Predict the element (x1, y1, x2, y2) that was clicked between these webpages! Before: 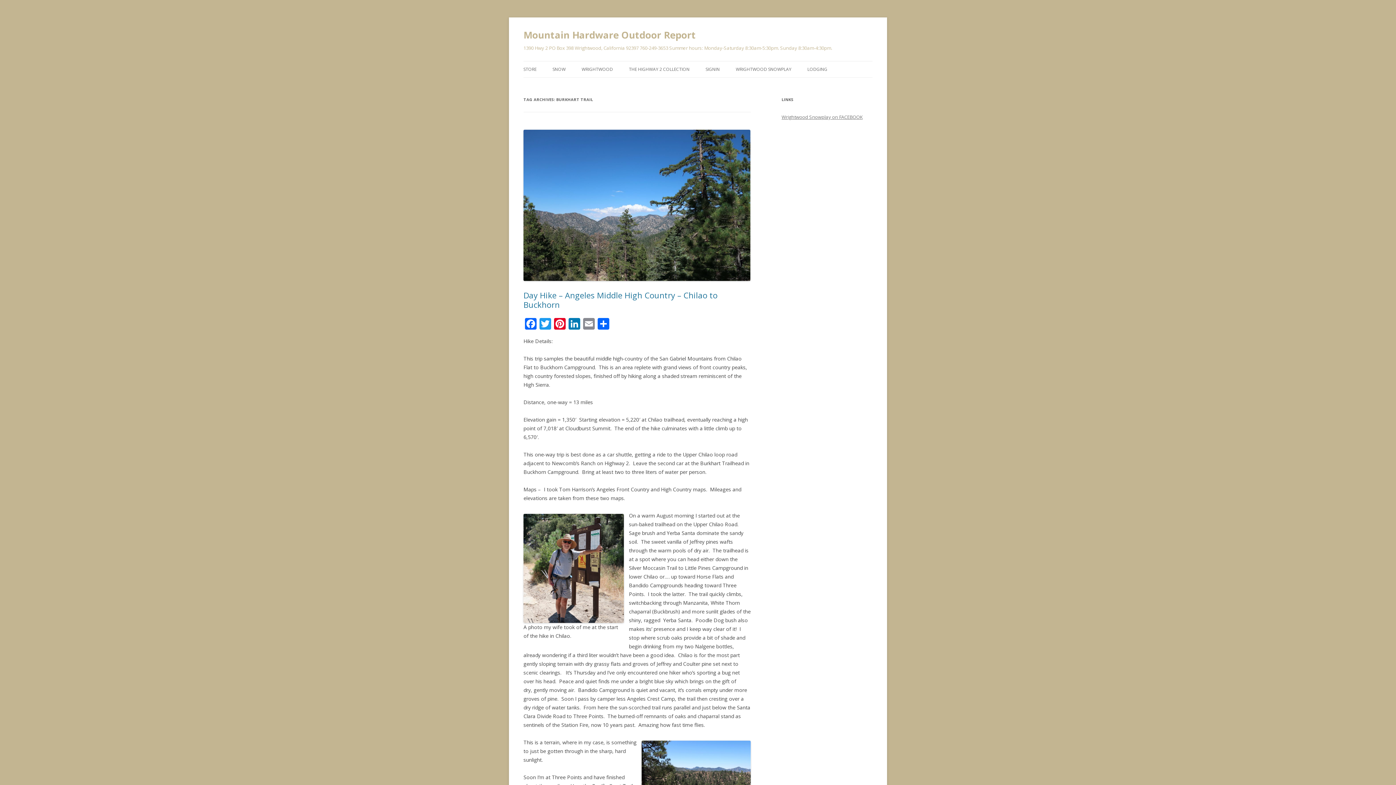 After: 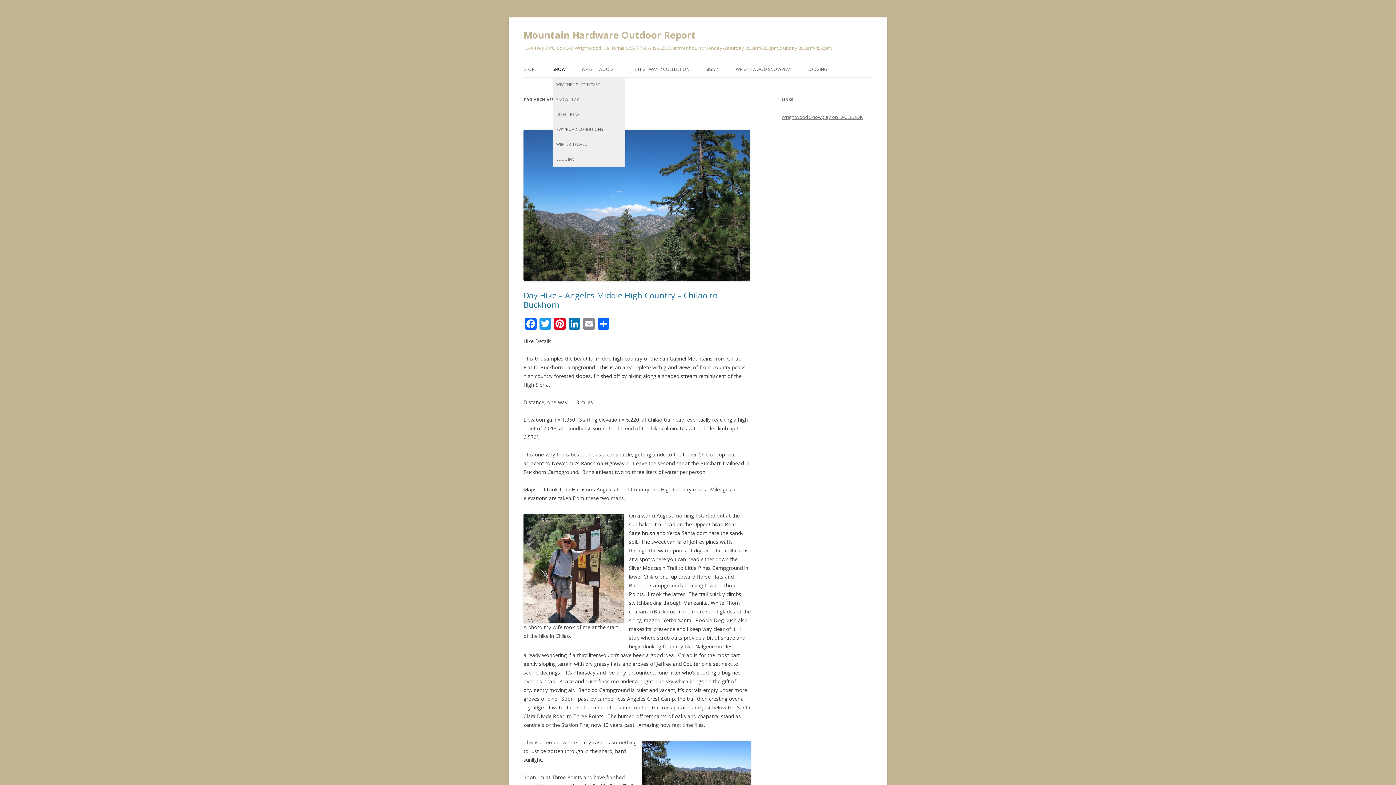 Action: label: SNOW bbox: (552, 61, 565, 77)